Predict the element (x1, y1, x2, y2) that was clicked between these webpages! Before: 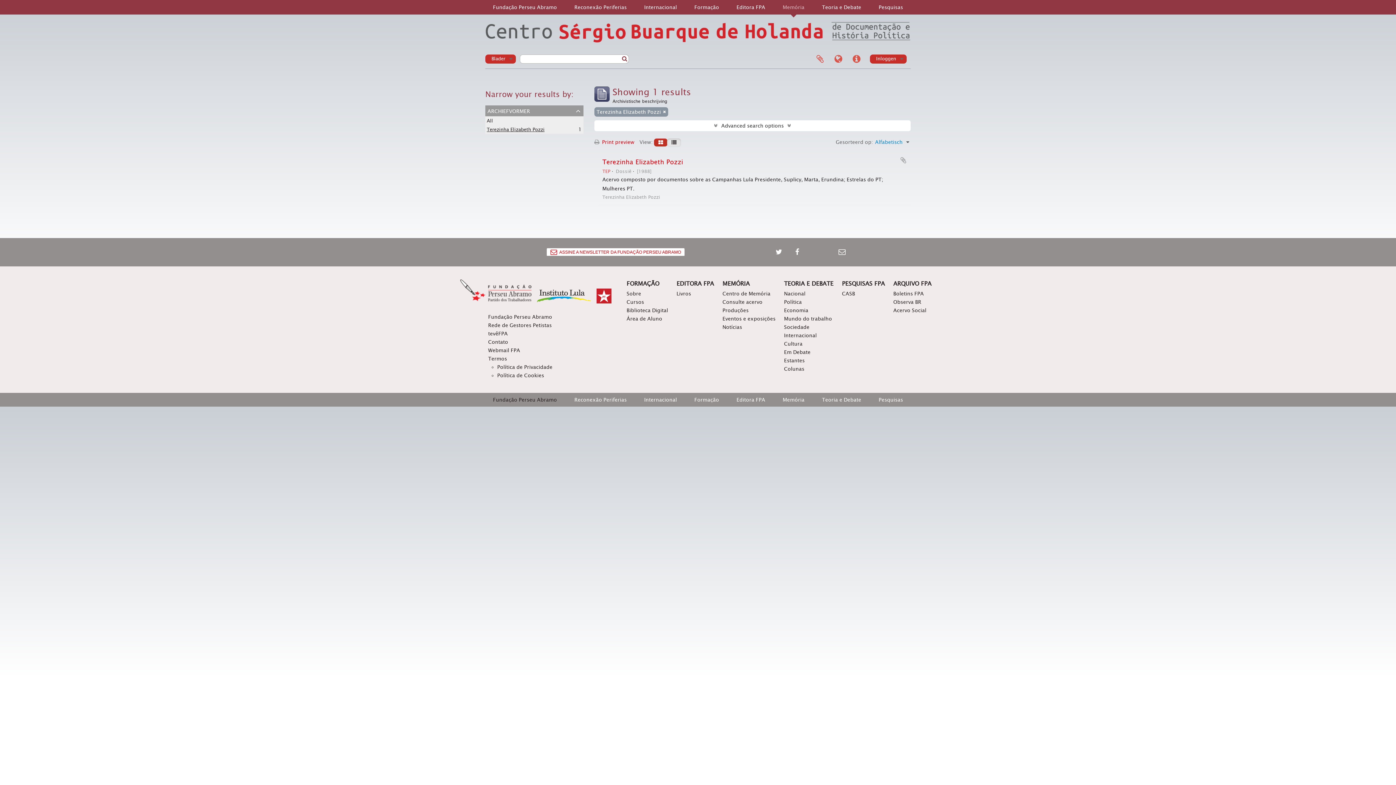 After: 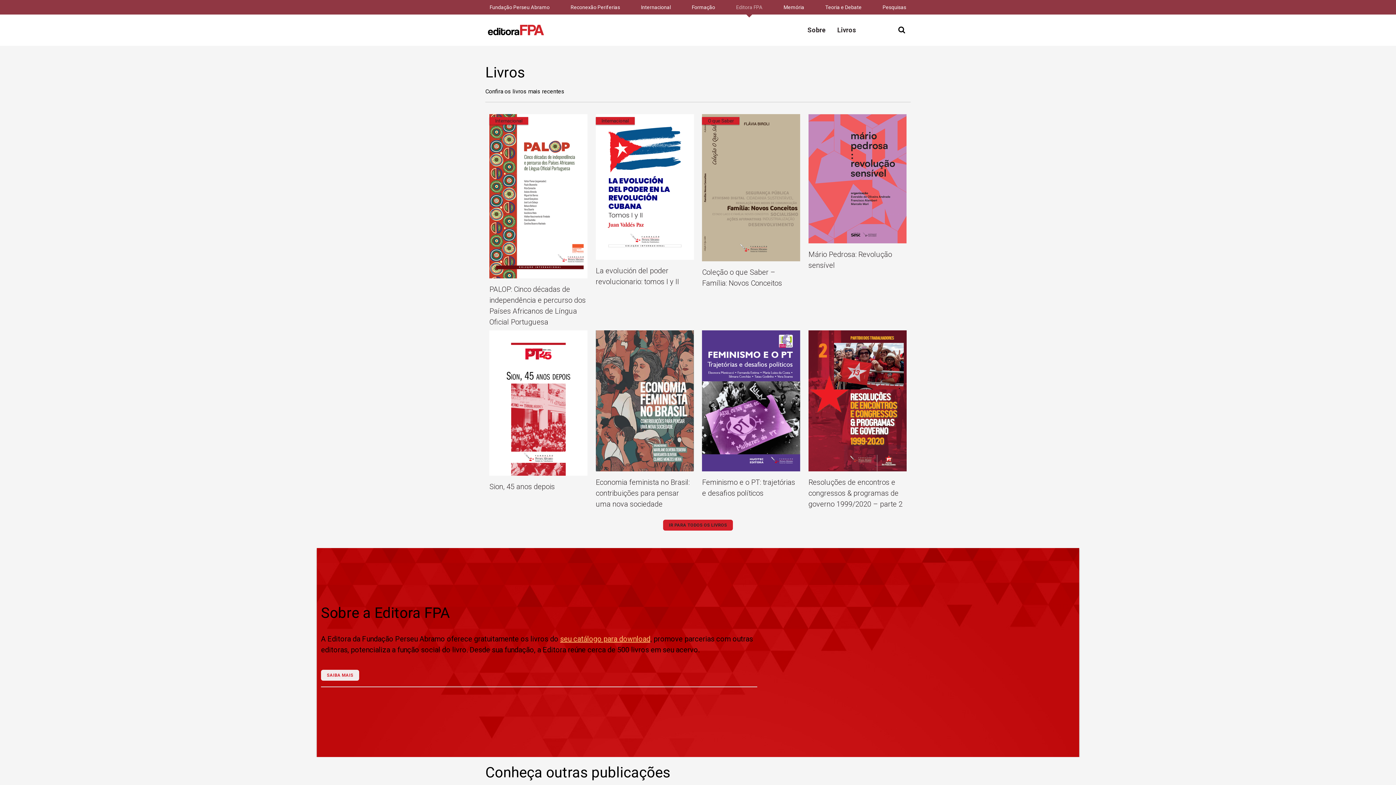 Action: bbox: (676, 279, 714, 289) label: EDITORA FPA